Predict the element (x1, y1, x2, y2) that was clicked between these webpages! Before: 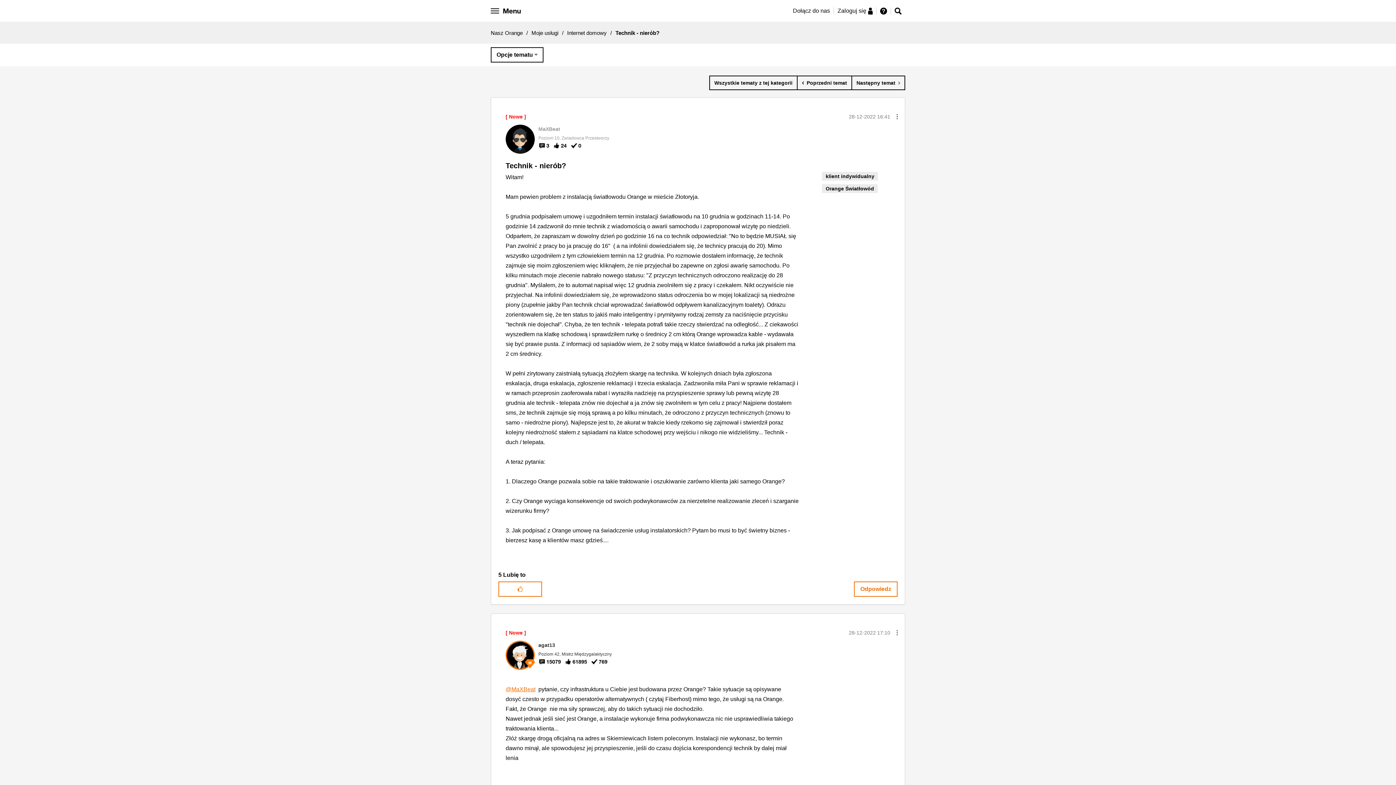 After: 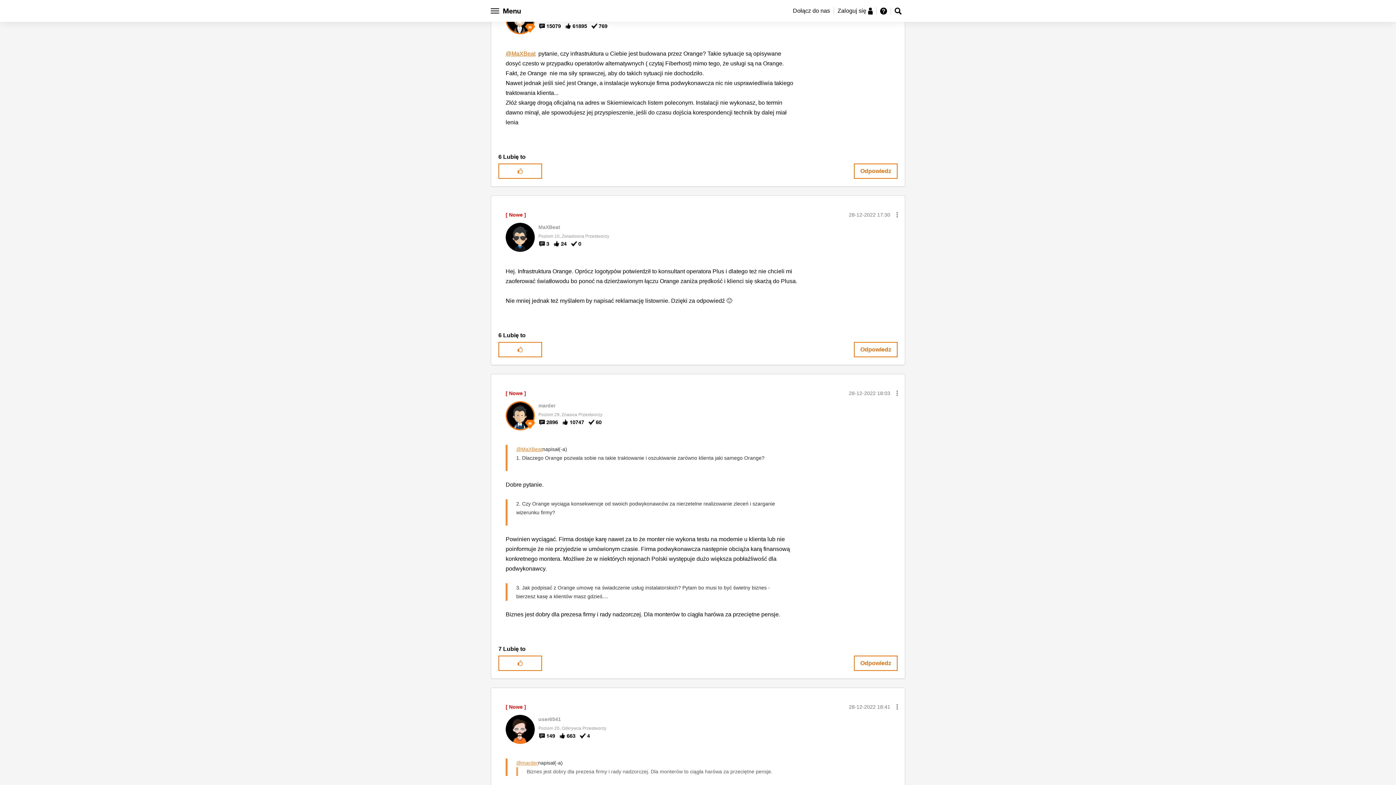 Action: label: ‎28-12-2022 17:10 bbox: (849, 630, 890, 636)